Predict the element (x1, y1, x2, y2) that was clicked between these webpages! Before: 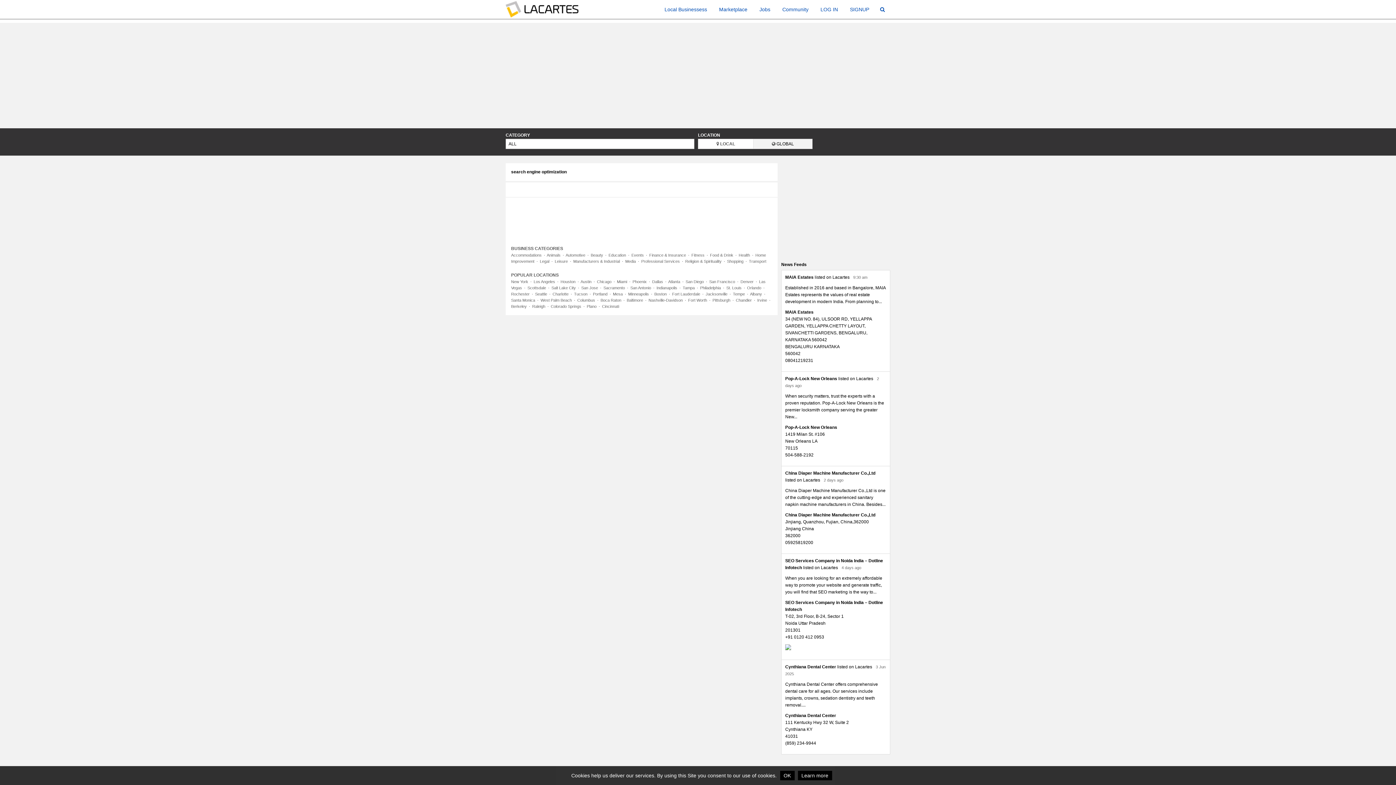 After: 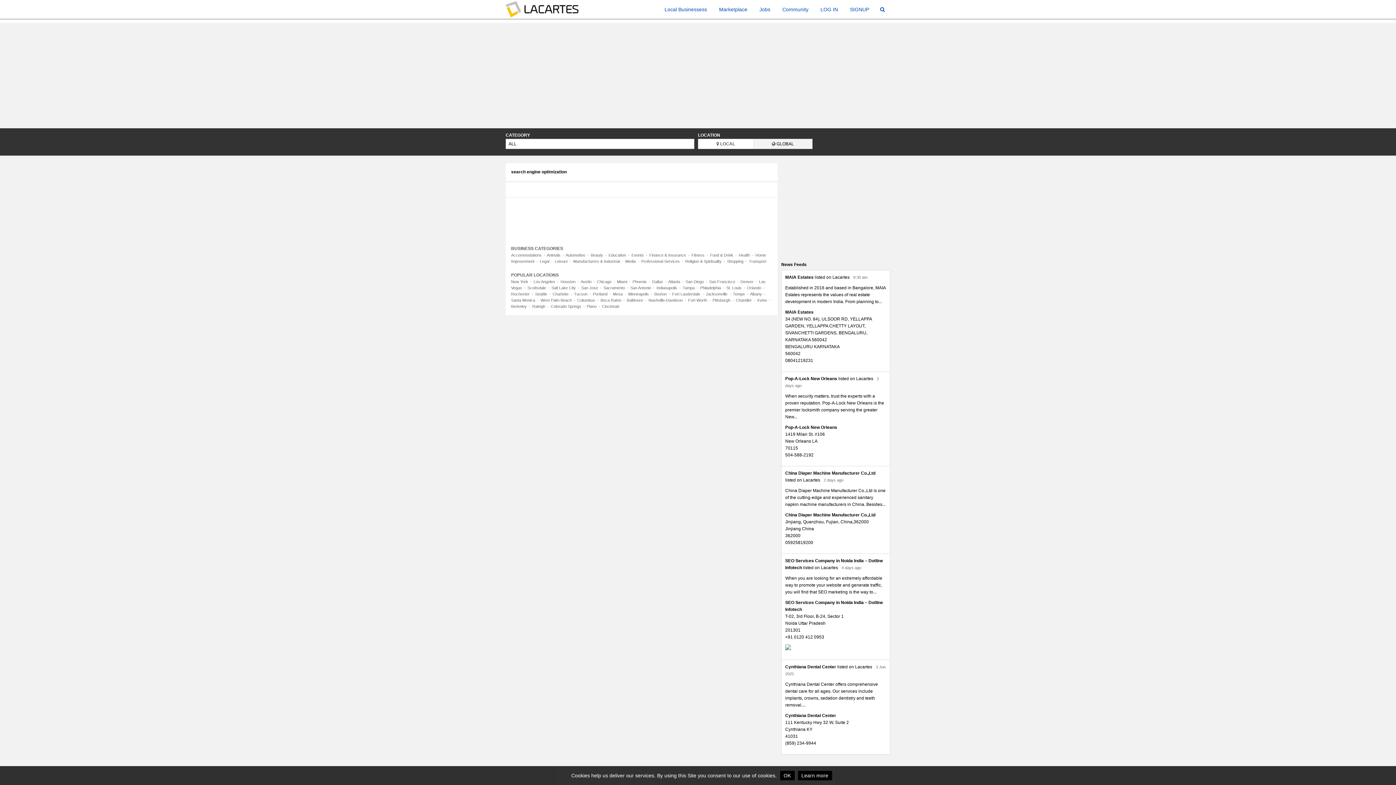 Action: bbox: (600, 298, 621, 302) label: Boca Raton